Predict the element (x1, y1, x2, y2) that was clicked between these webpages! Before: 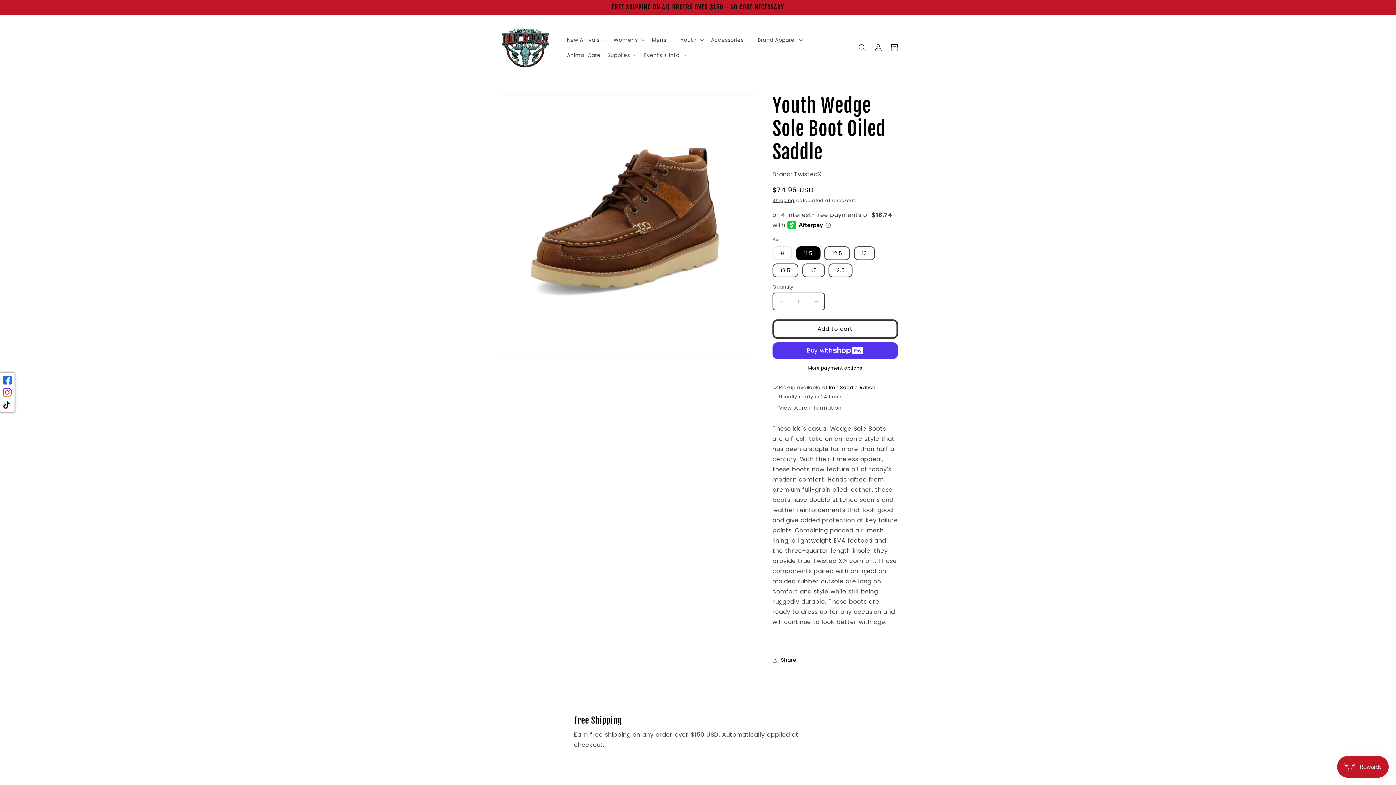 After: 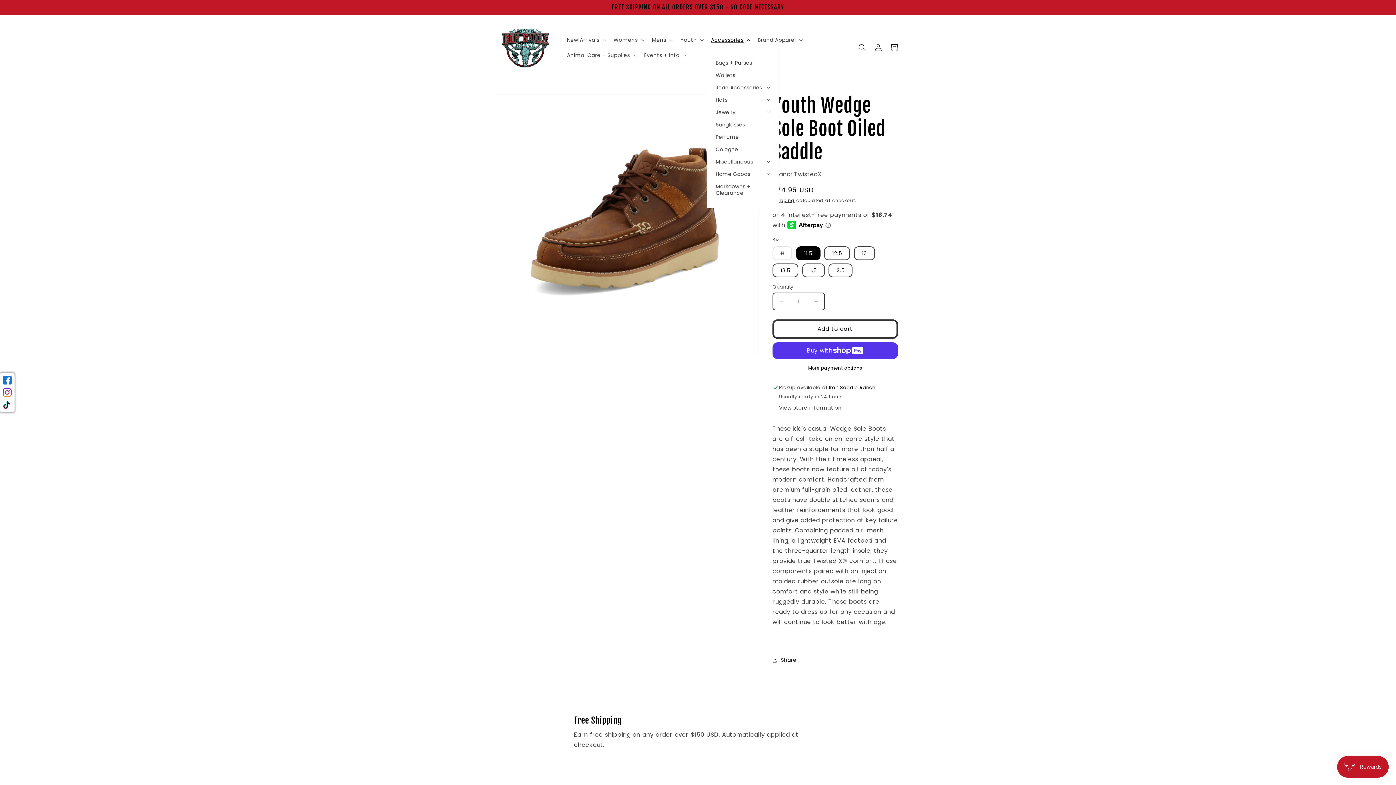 Action: bbox: (706, 32, 753, 47) label: Accessories